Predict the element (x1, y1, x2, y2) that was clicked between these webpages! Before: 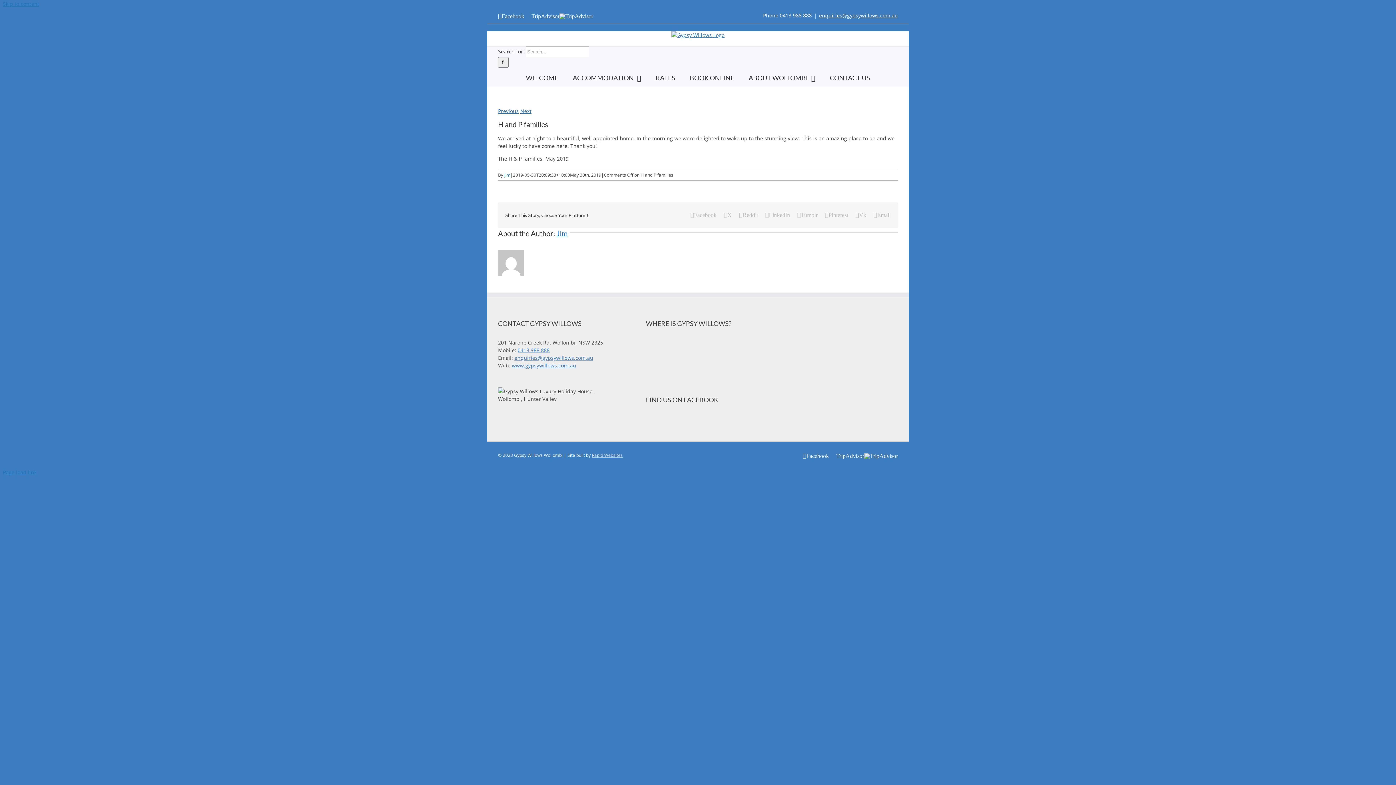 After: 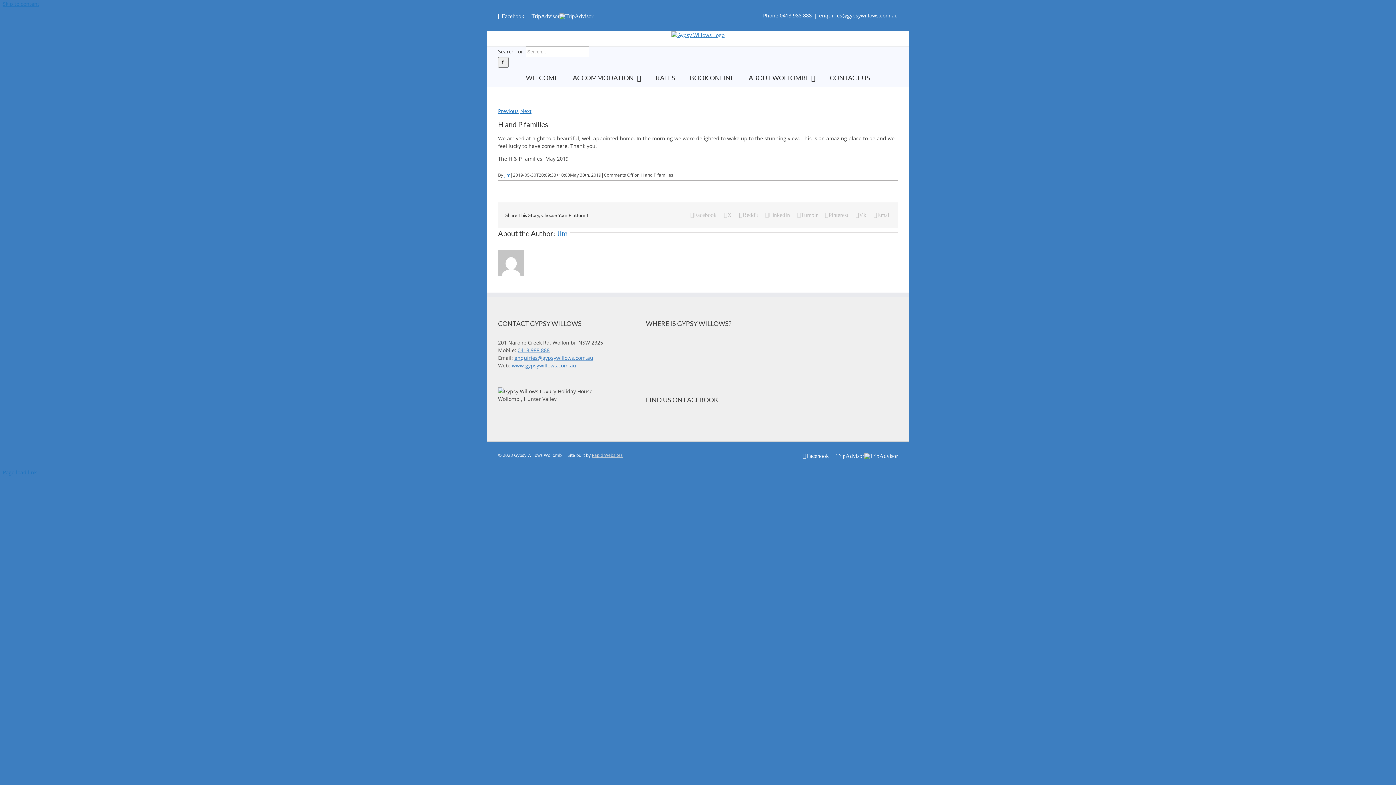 Action: bbox: (836, 453, 898, 456) label: TripAdvisor